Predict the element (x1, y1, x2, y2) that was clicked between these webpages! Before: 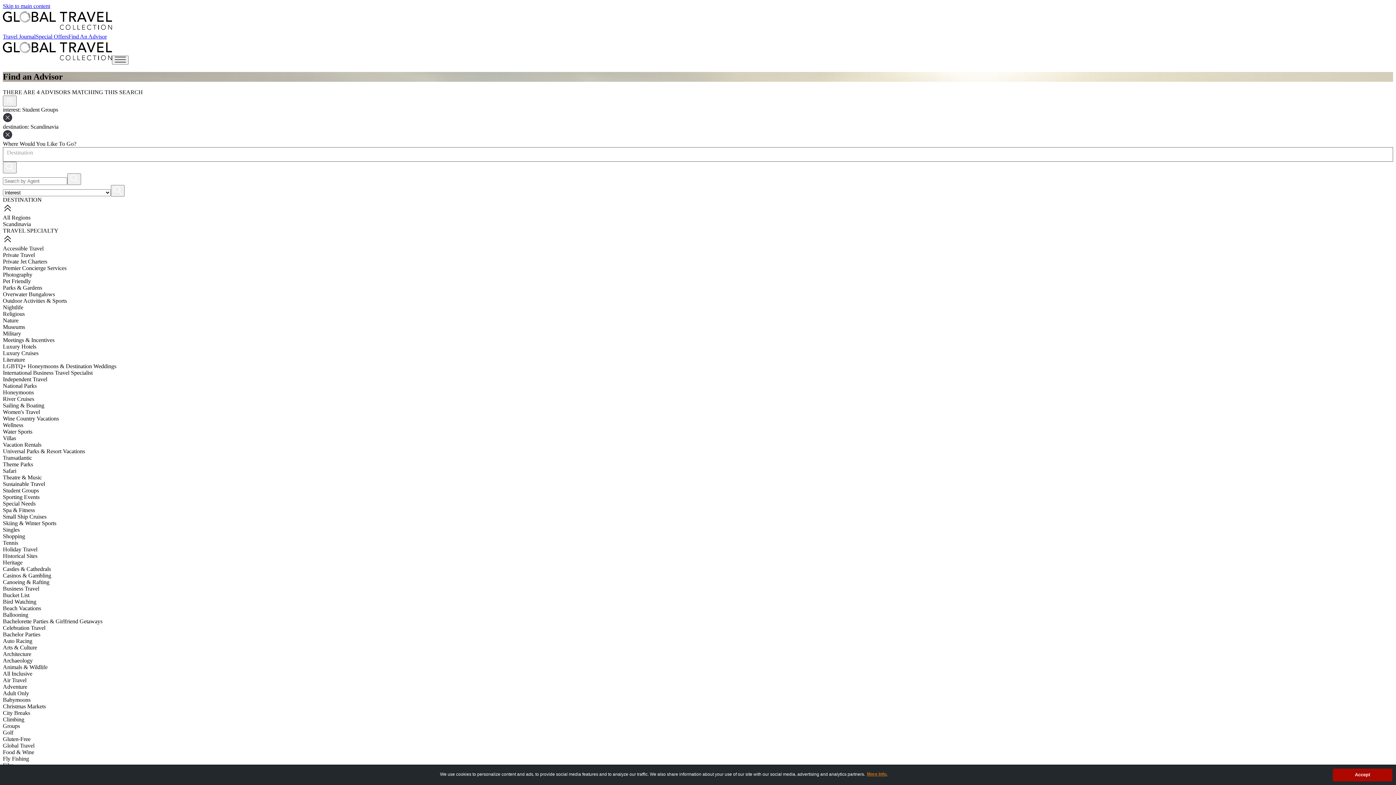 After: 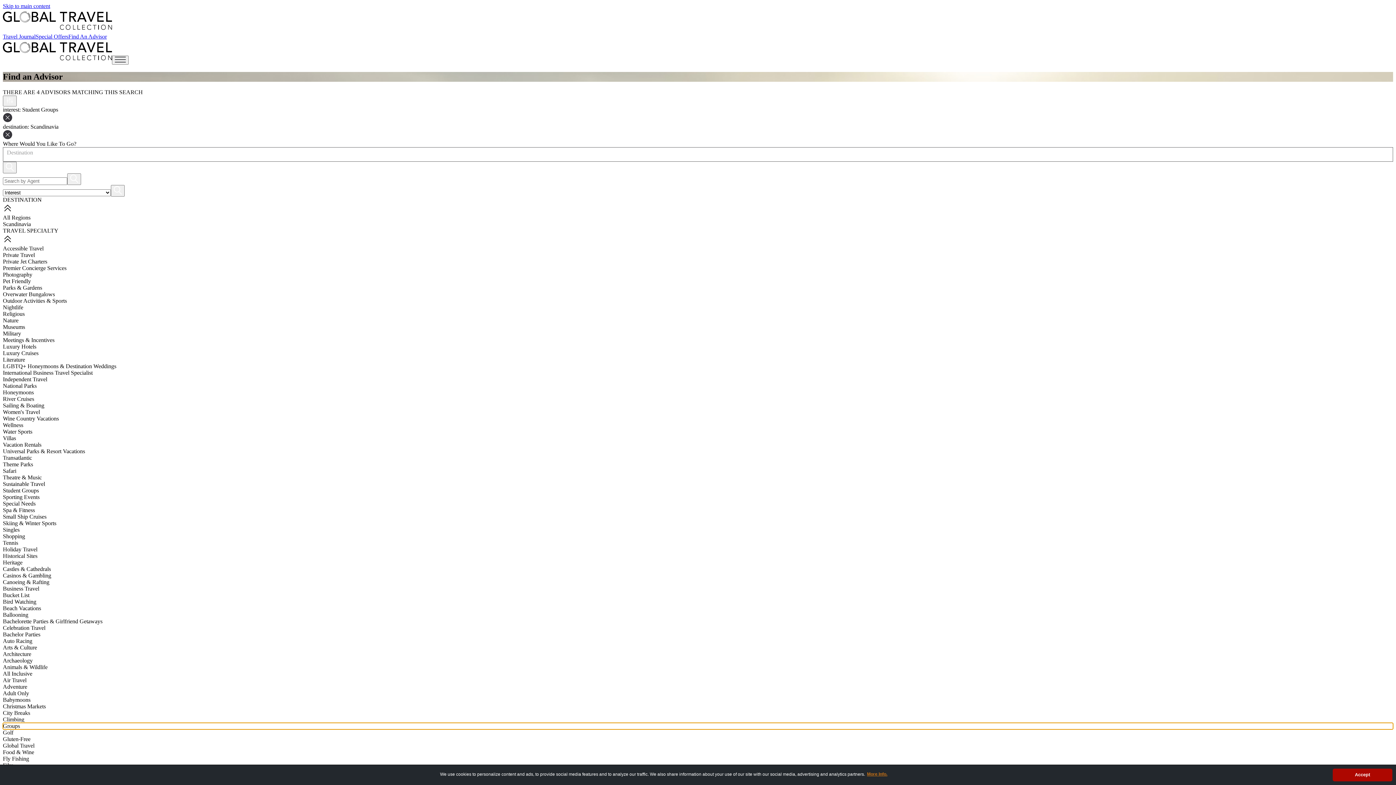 Action: bbox: (2, 723, 1393, 729) label: Groups